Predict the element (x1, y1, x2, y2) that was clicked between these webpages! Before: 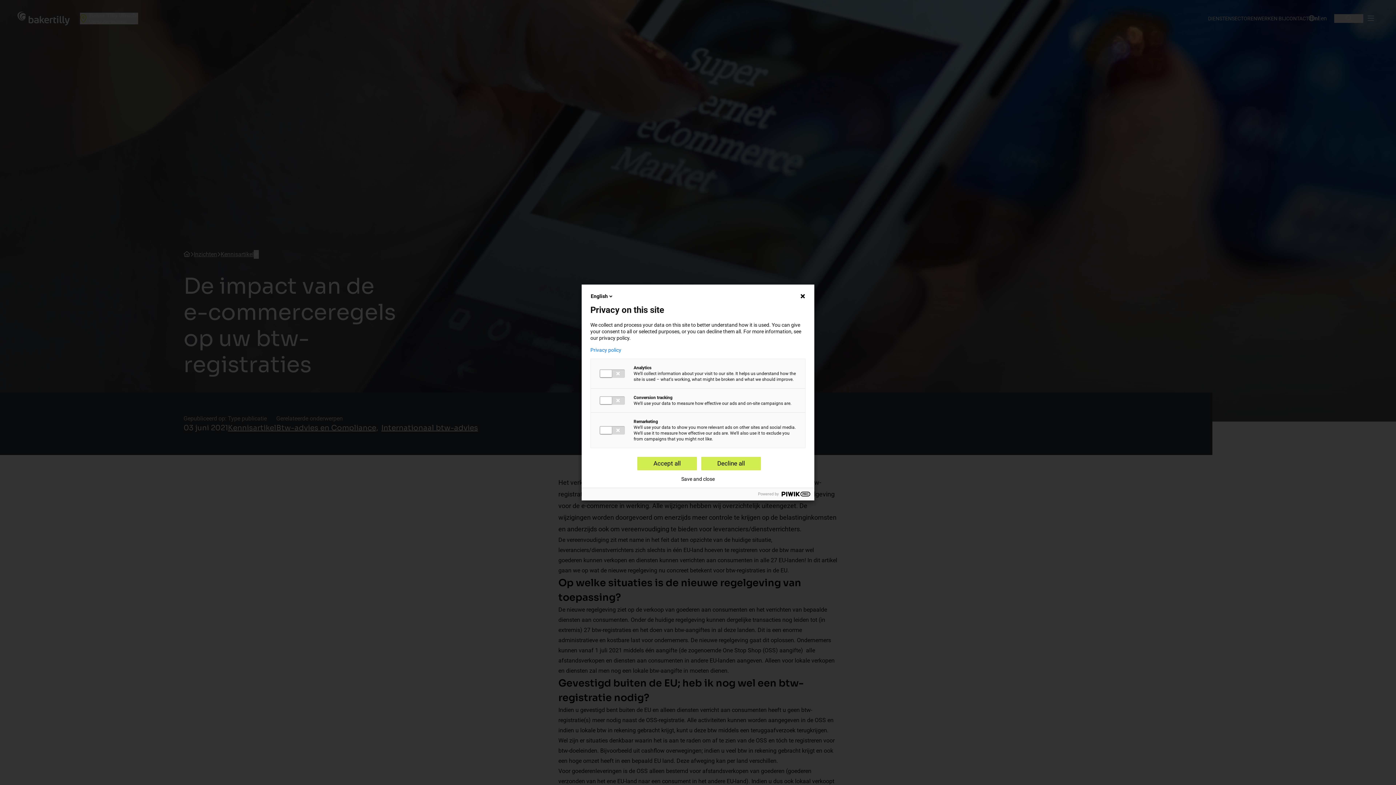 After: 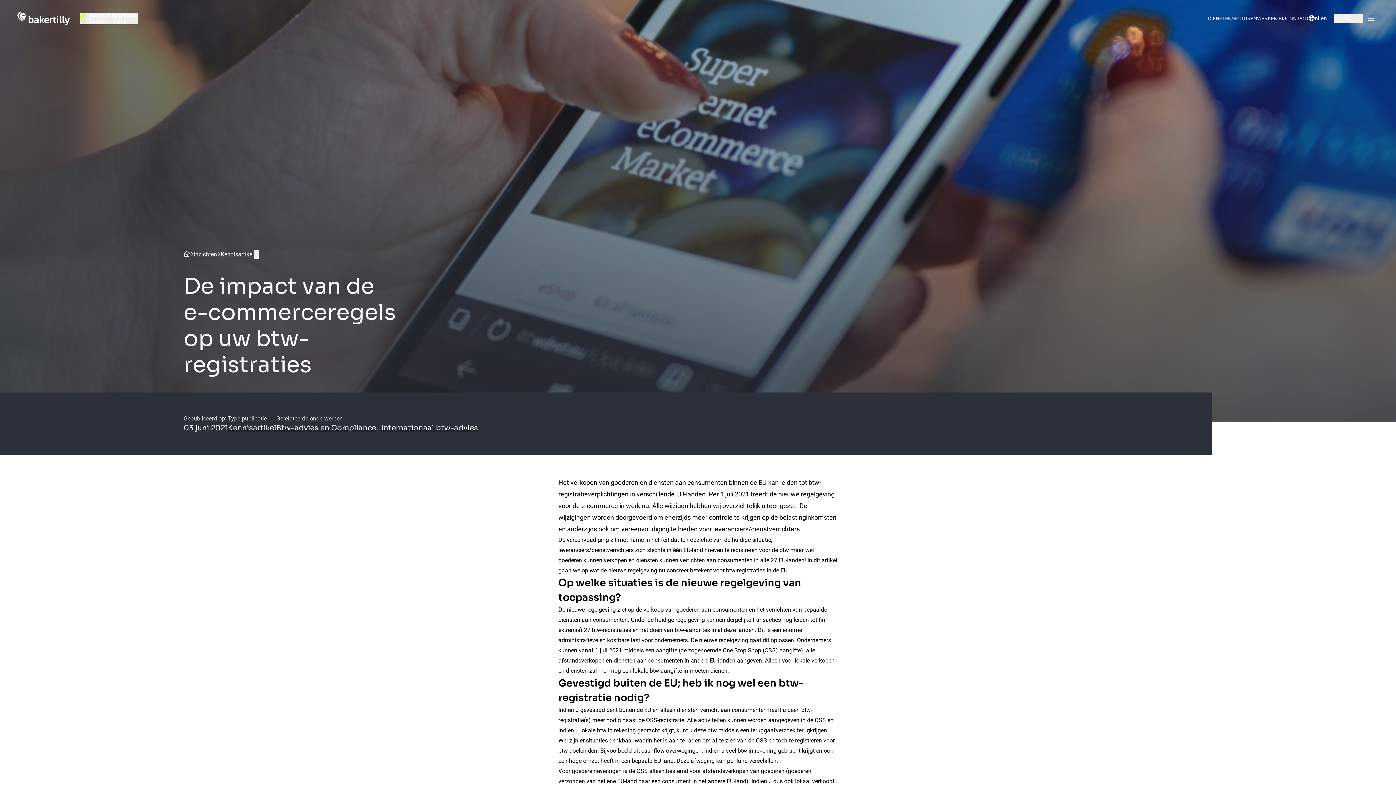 Action: label: Save and close bbox: (681, 476, 714, 482)